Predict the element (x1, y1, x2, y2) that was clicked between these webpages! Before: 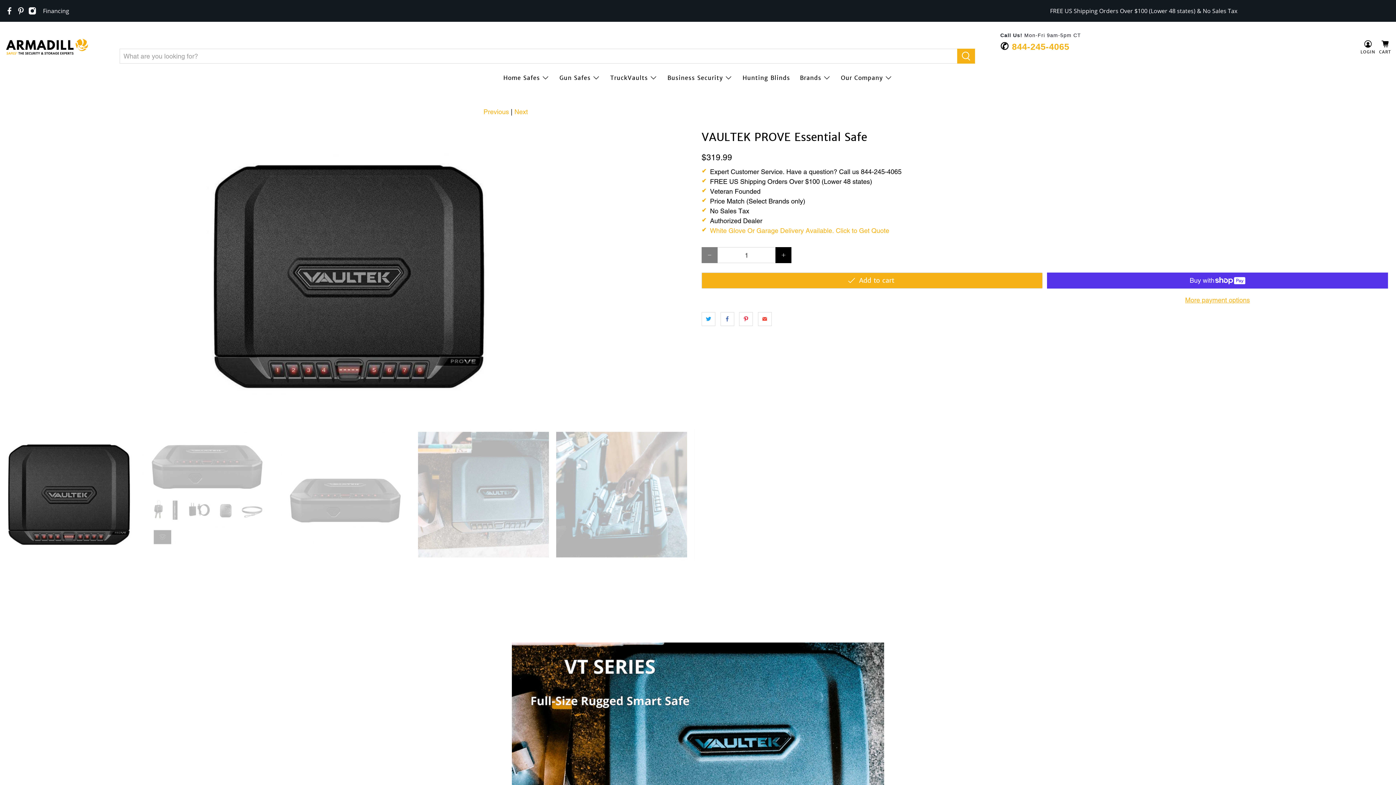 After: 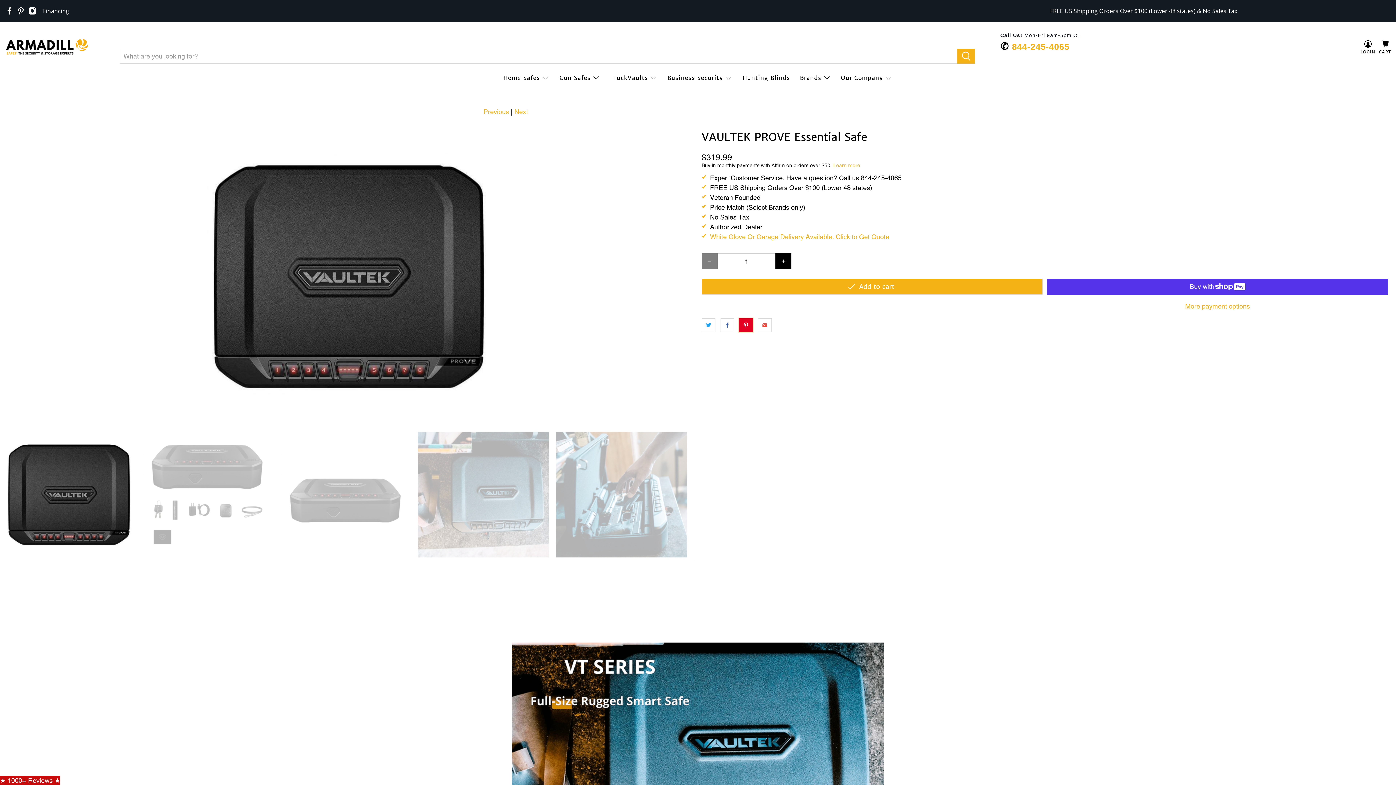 Action: bbox: (739, 312, 753, 326)